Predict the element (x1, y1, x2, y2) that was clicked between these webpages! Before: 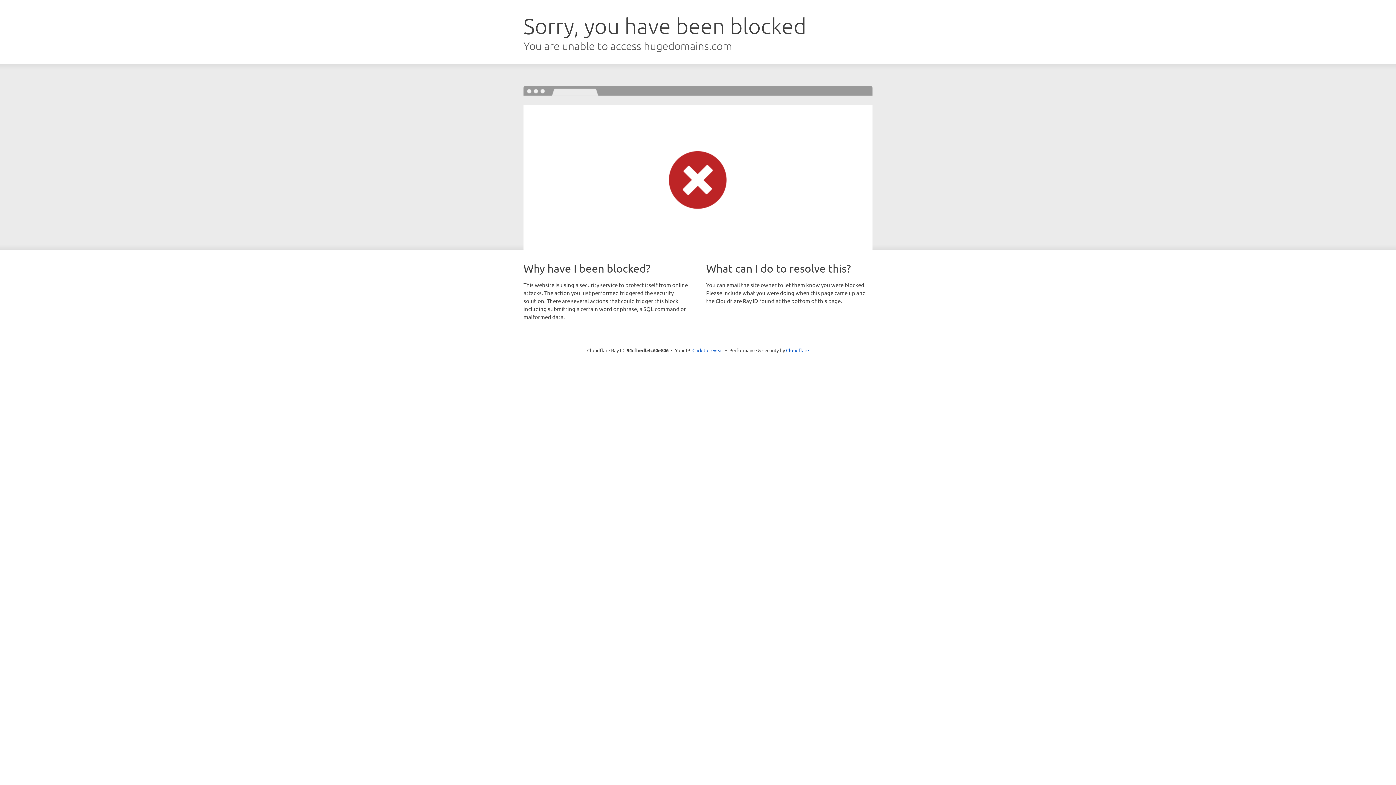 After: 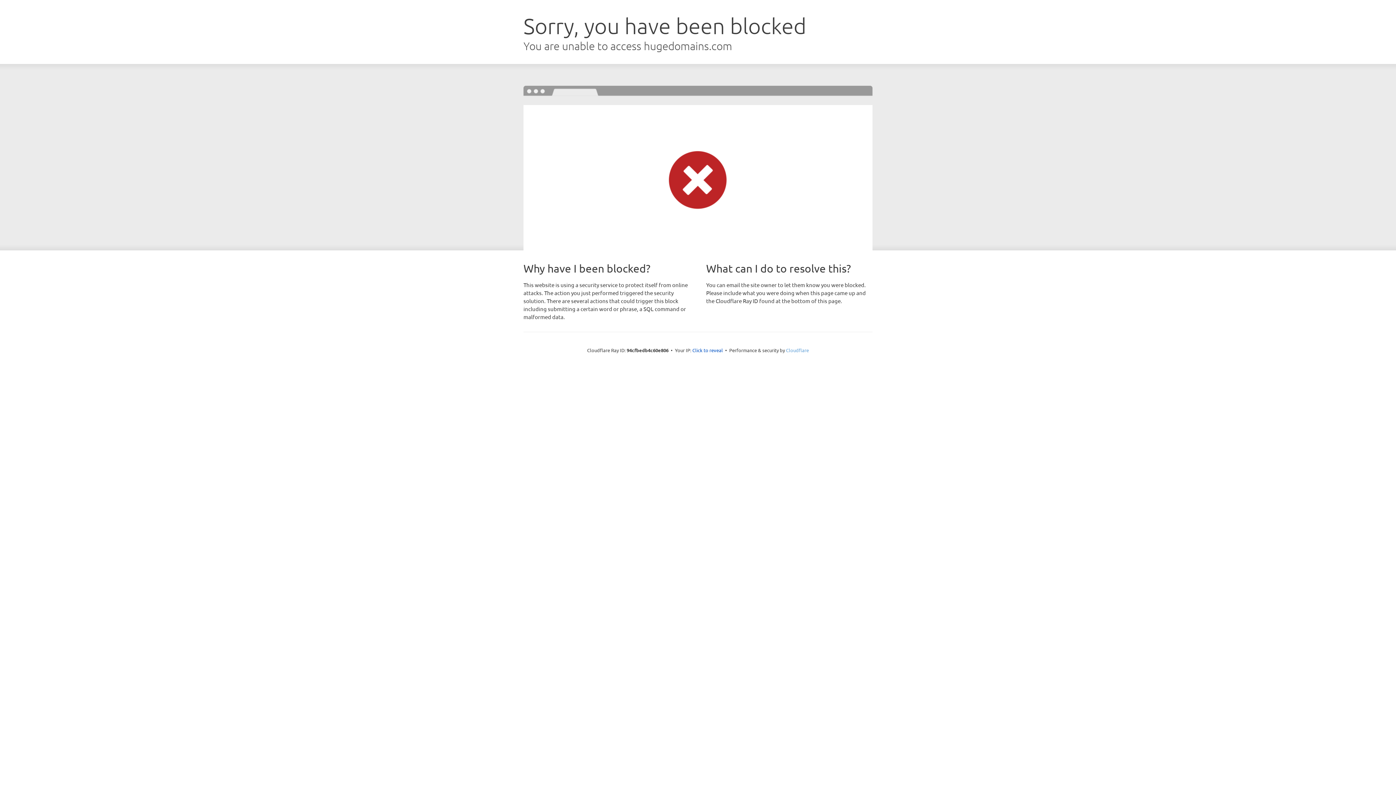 Action: bbox: (786, 347, 809, 353) label: Cloudflare